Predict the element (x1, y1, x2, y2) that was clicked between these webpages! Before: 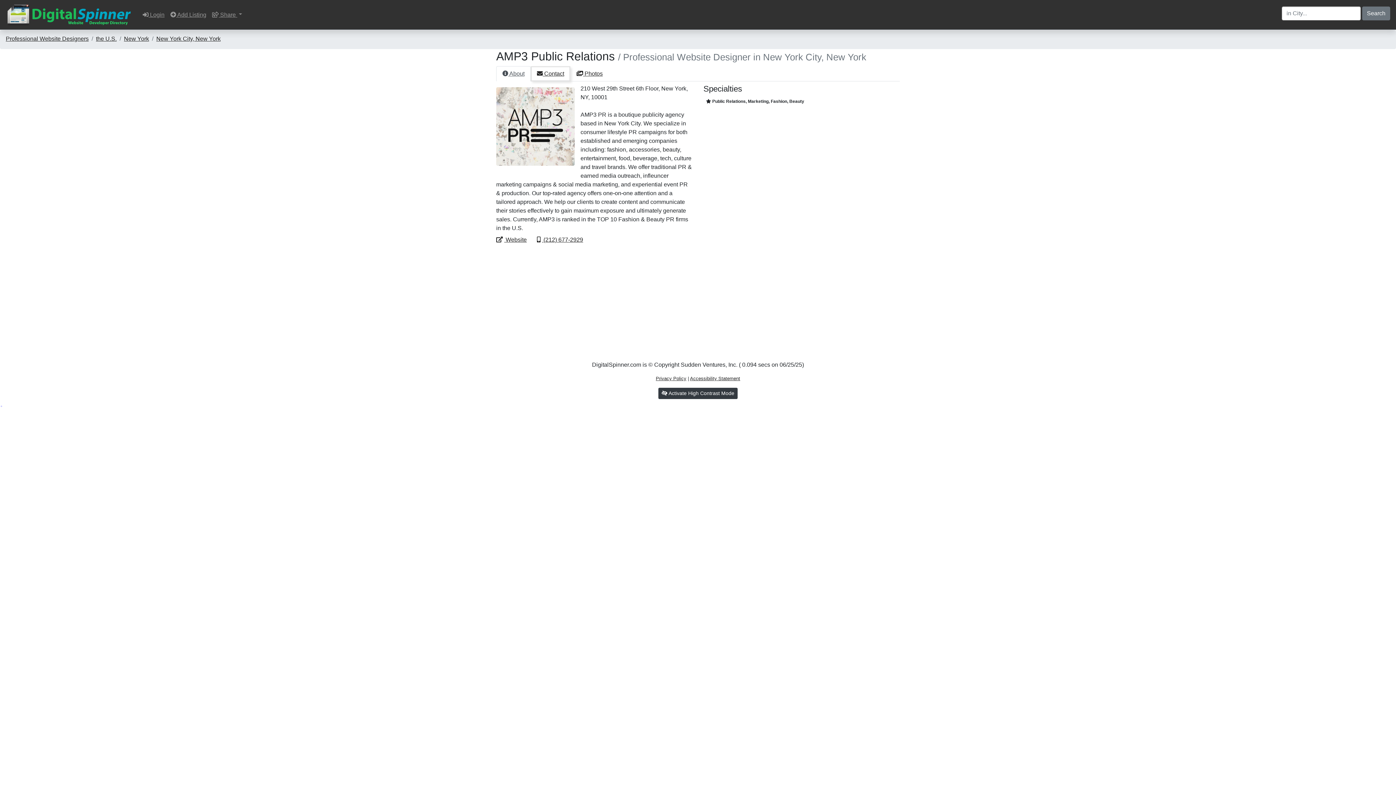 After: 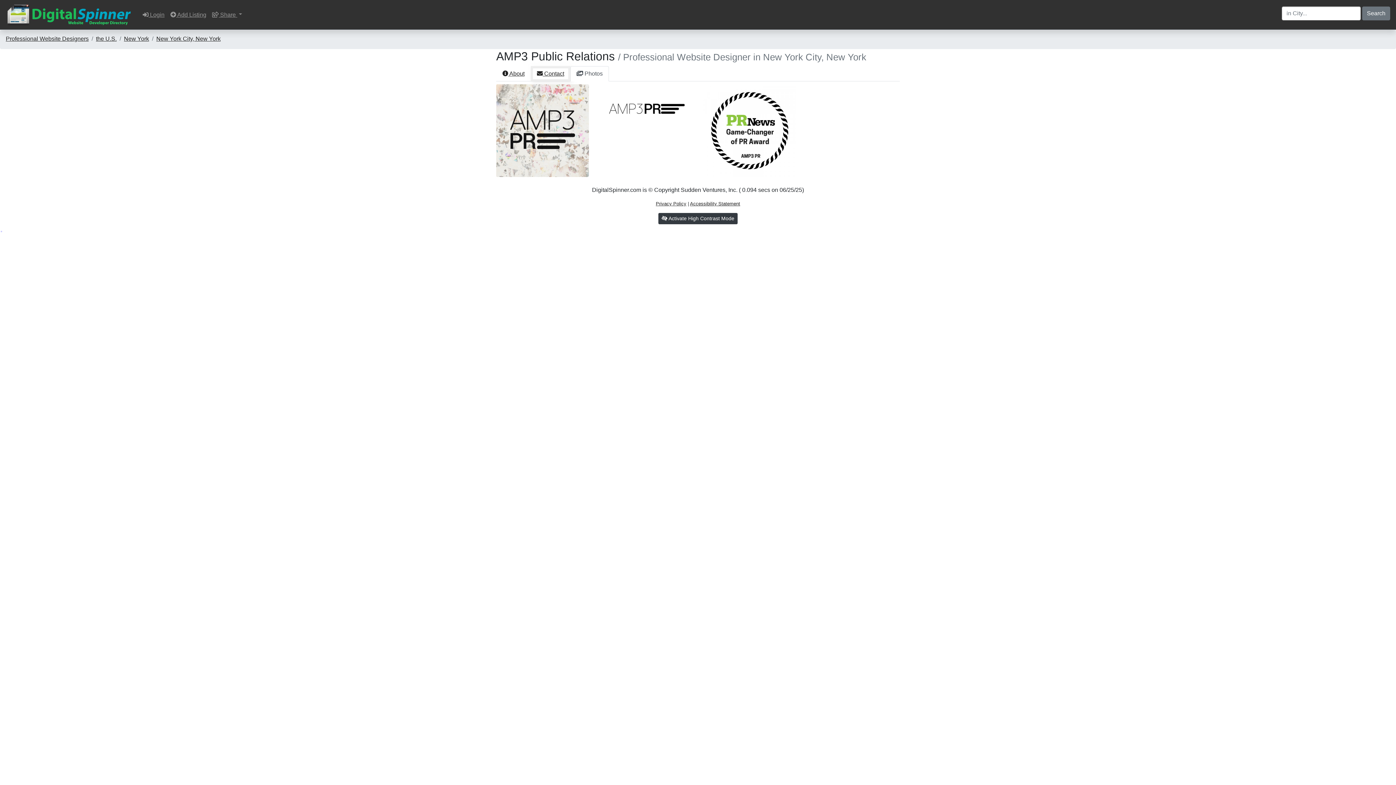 Action: label:  Photos bbox: (570, 66, 609, 81)